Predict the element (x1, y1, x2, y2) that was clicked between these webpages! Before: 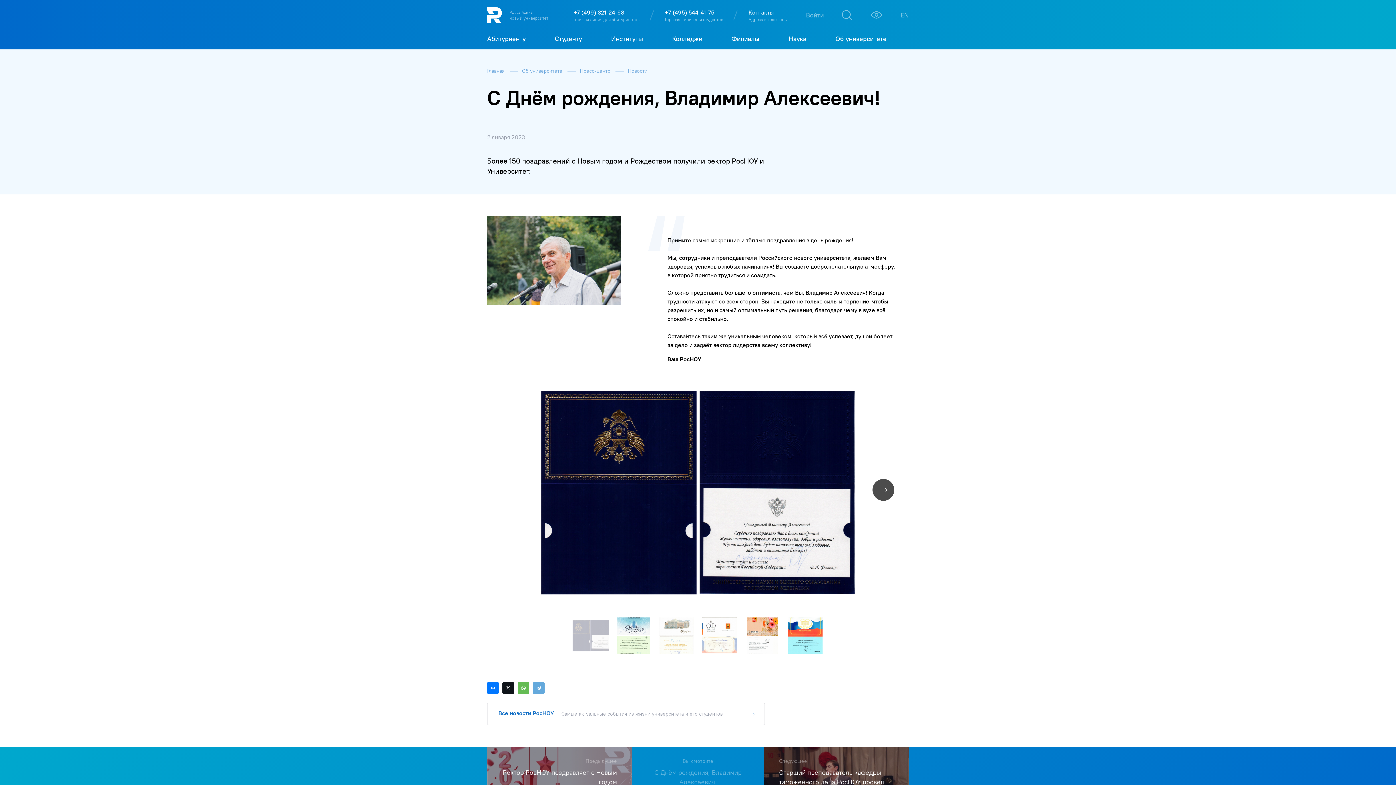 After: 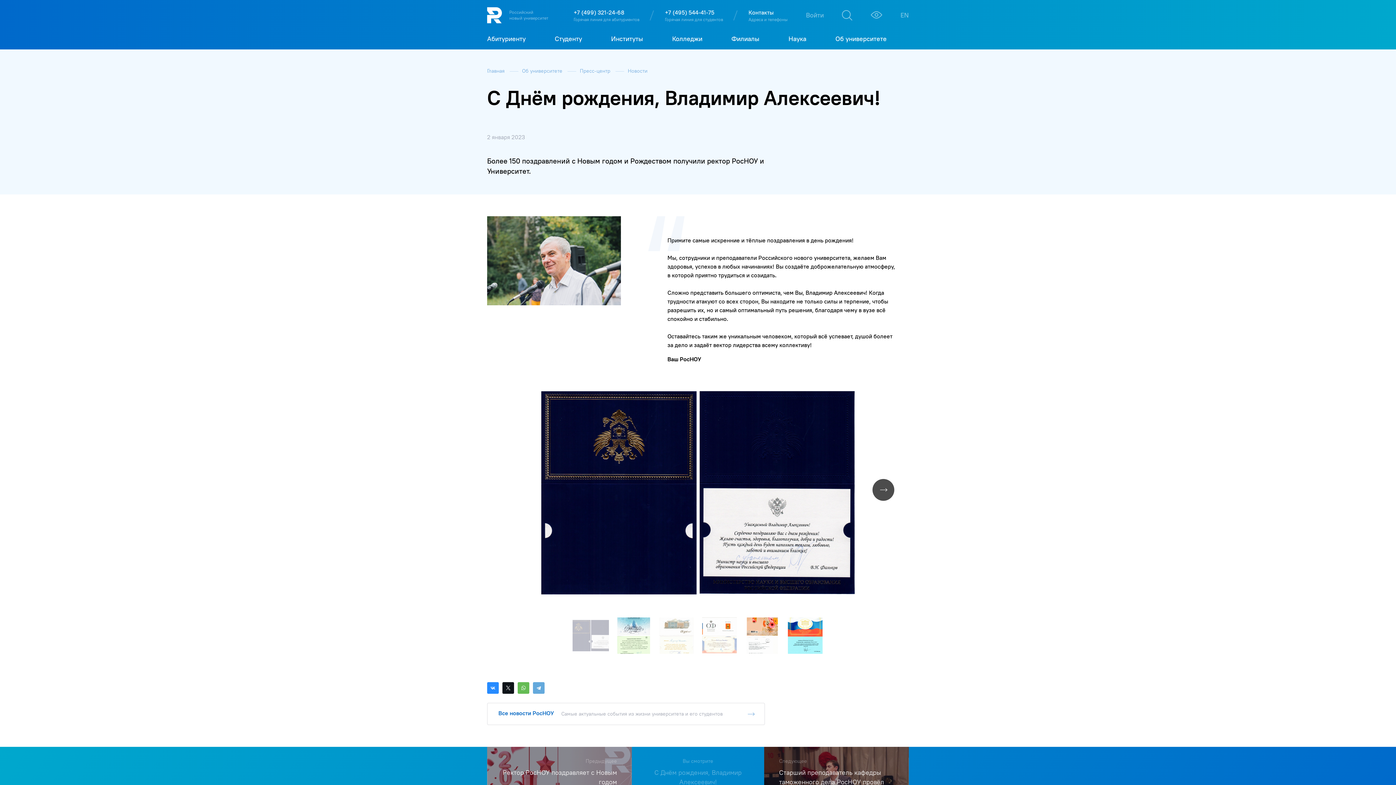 Action: bbox: (487, 682, 498, 694)